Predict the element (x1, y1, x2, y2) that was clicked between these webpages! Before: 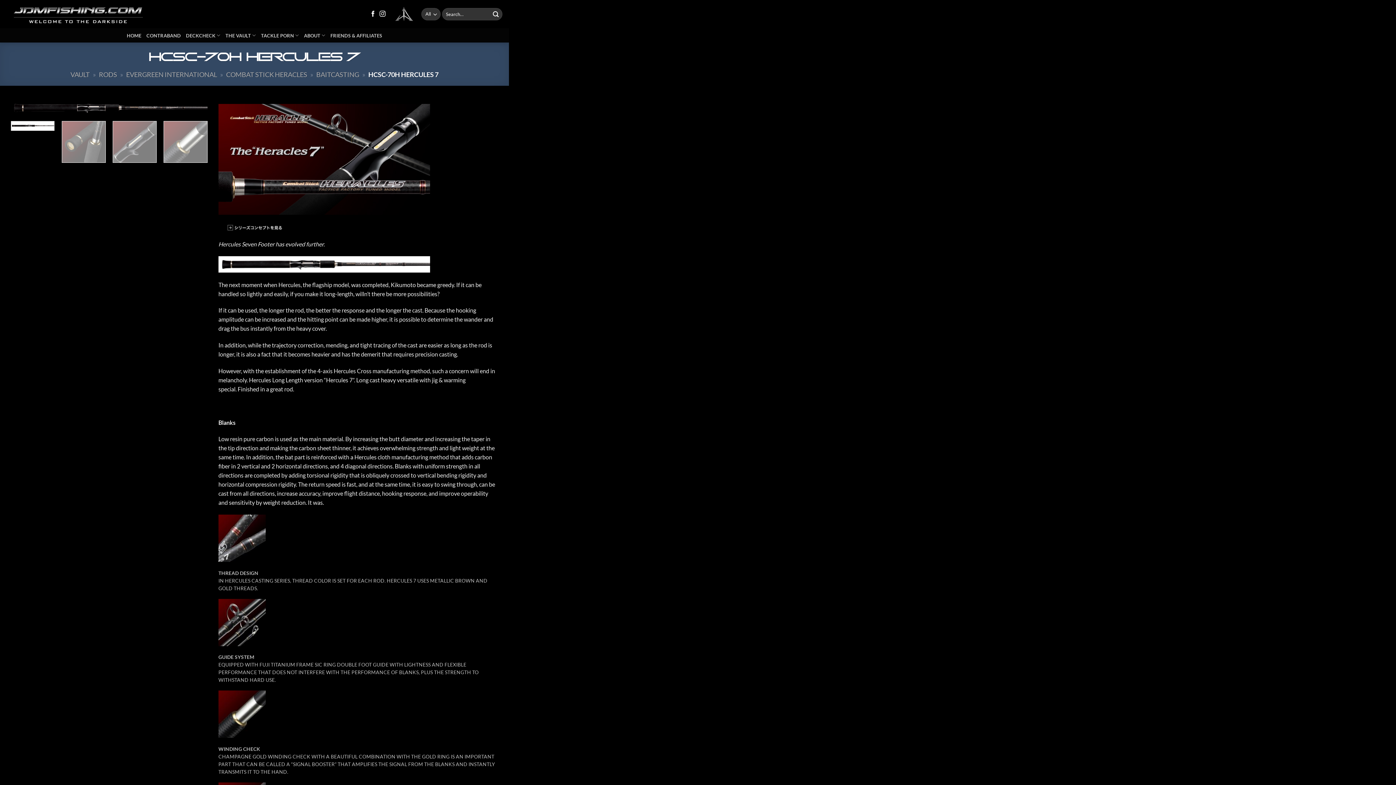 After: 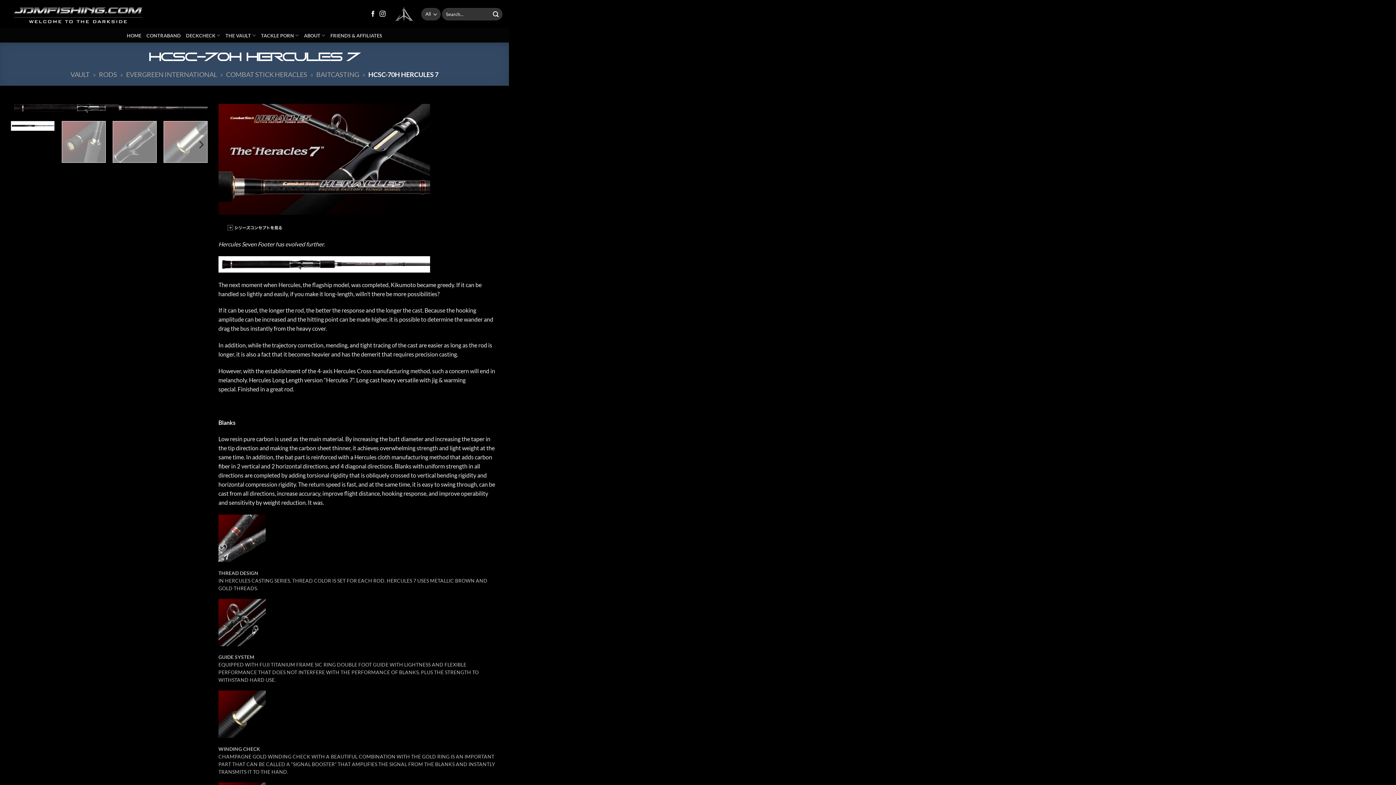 Action: bbox: (10, 120, 54, 130)